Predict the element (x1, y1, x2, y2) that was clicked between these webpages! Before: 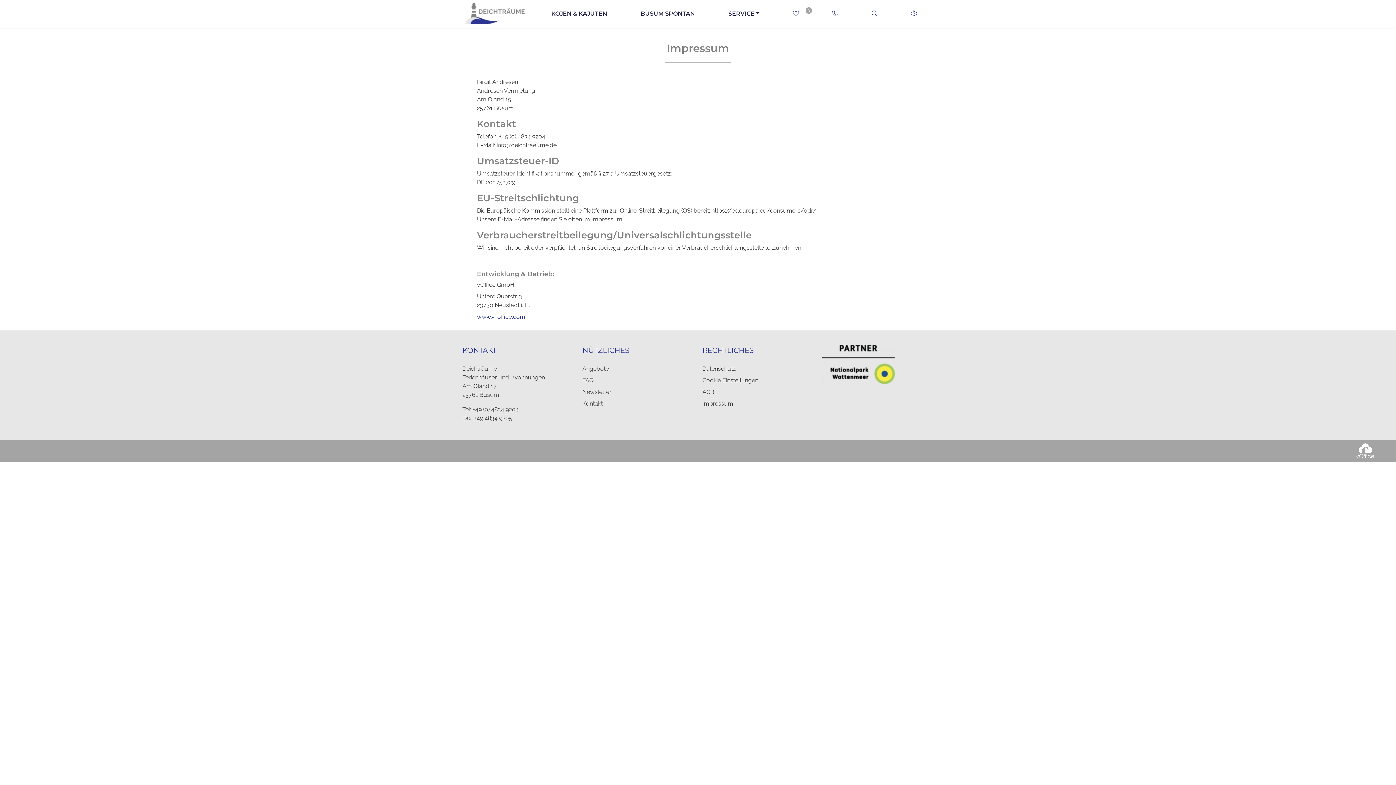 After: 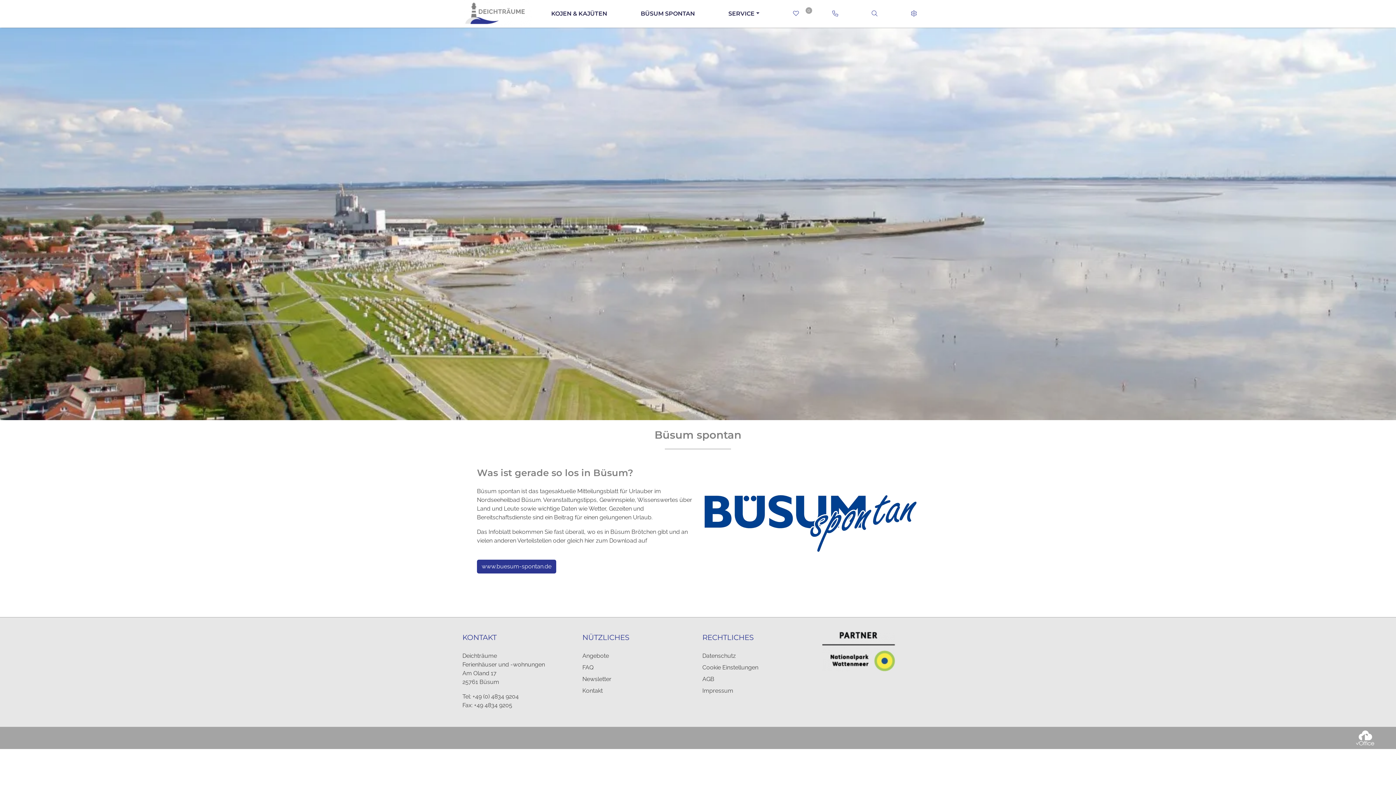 Action: label: BÜSUM SPONTAN bbox: (624, 5, 711, 22)